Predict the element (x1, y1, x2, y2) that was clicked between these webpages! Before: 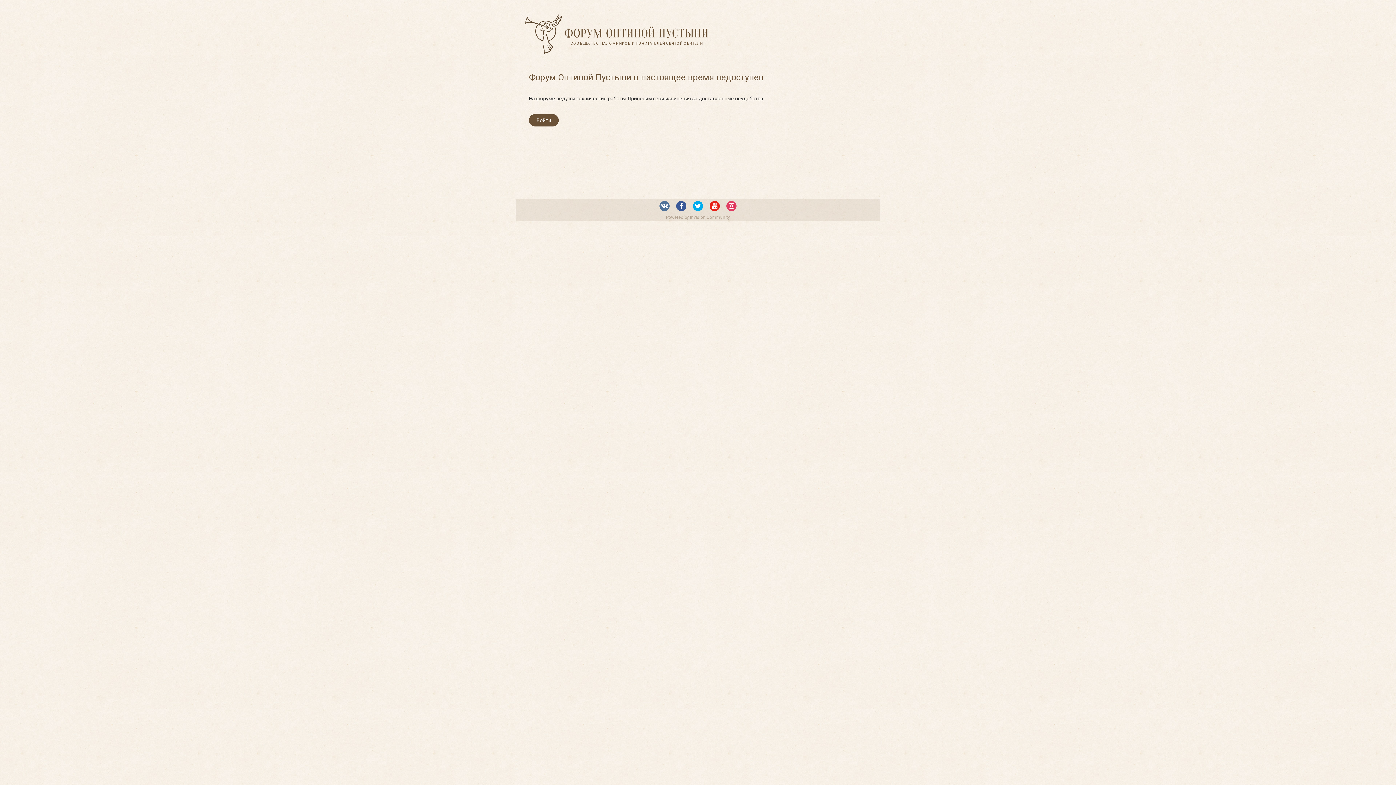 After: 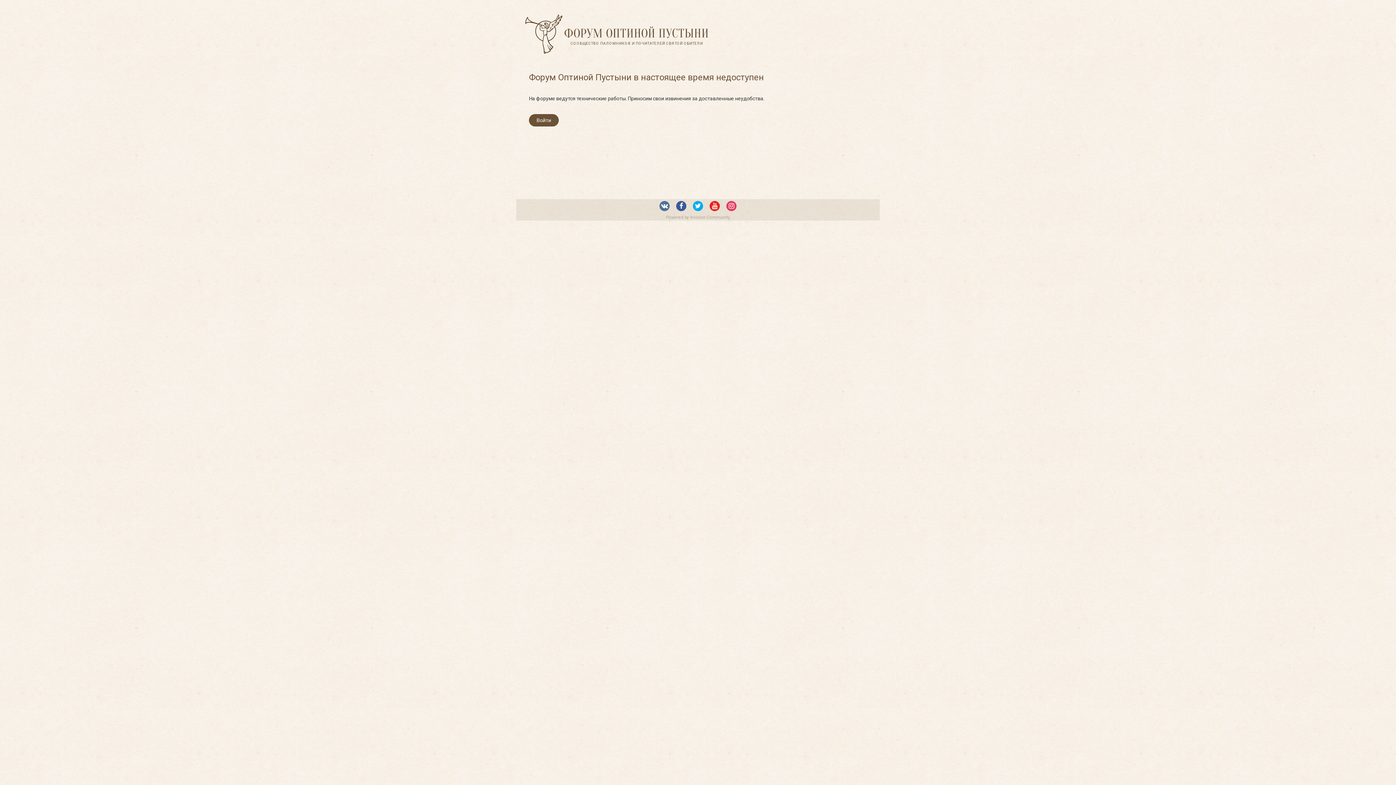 Action: bbox: (525, 14, 709, 53) label: СООБЩЕСТВО ПАЛОМНИКОВ И ПОЧИТАТЕЛЕЙ СВЯТОЙ ОБИТЕЛИ